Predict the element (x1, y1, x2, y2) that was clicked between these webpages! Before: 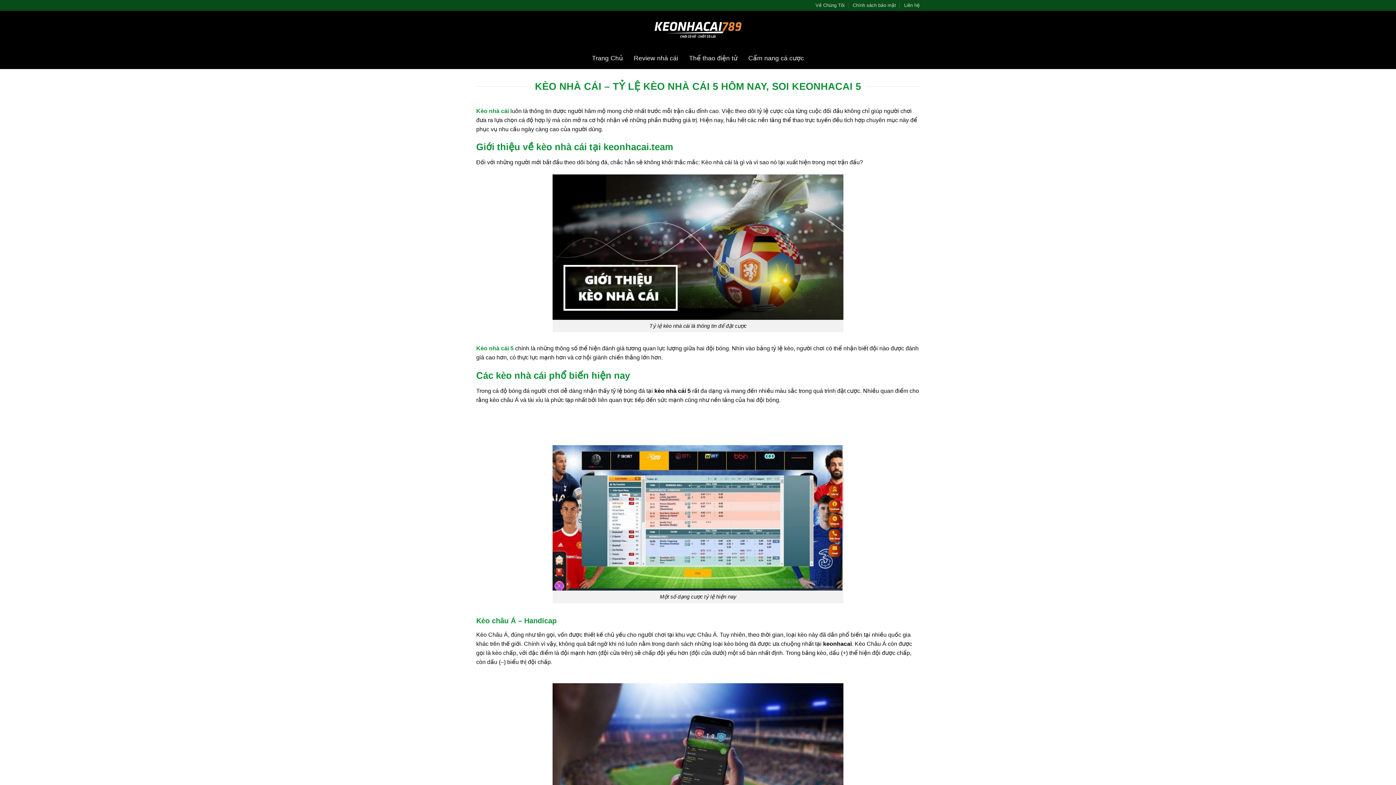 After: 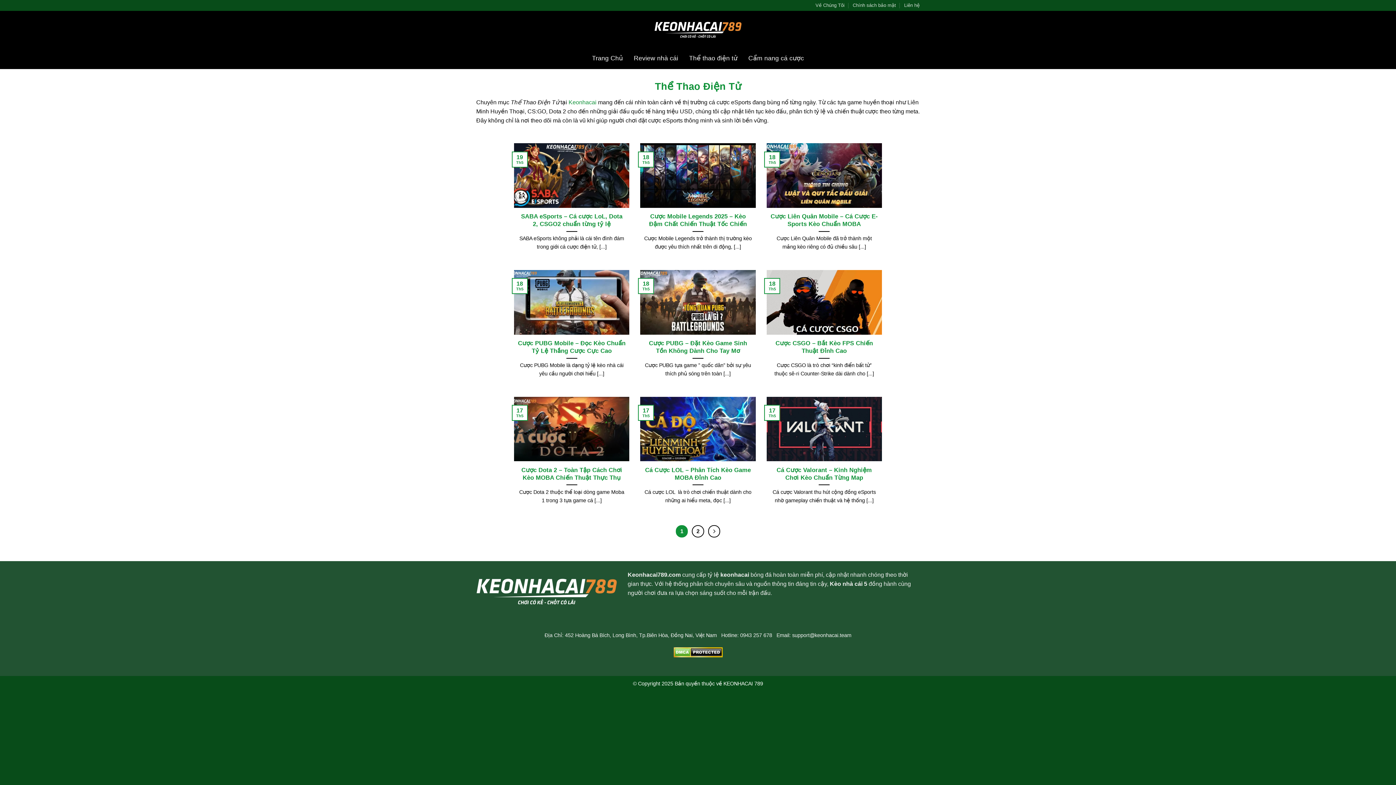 Action: label: Thể thao điện tử bbox: (683, 47, 743, 69)